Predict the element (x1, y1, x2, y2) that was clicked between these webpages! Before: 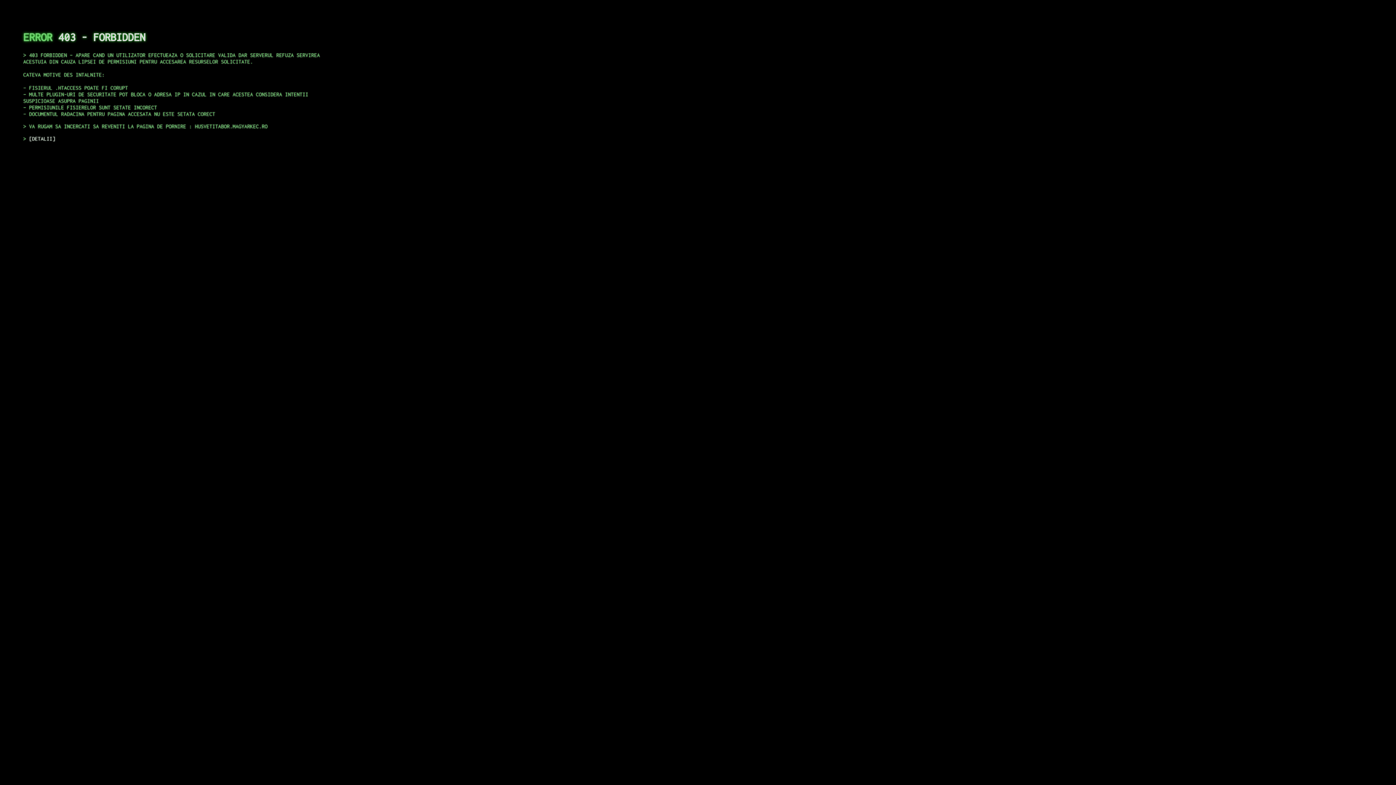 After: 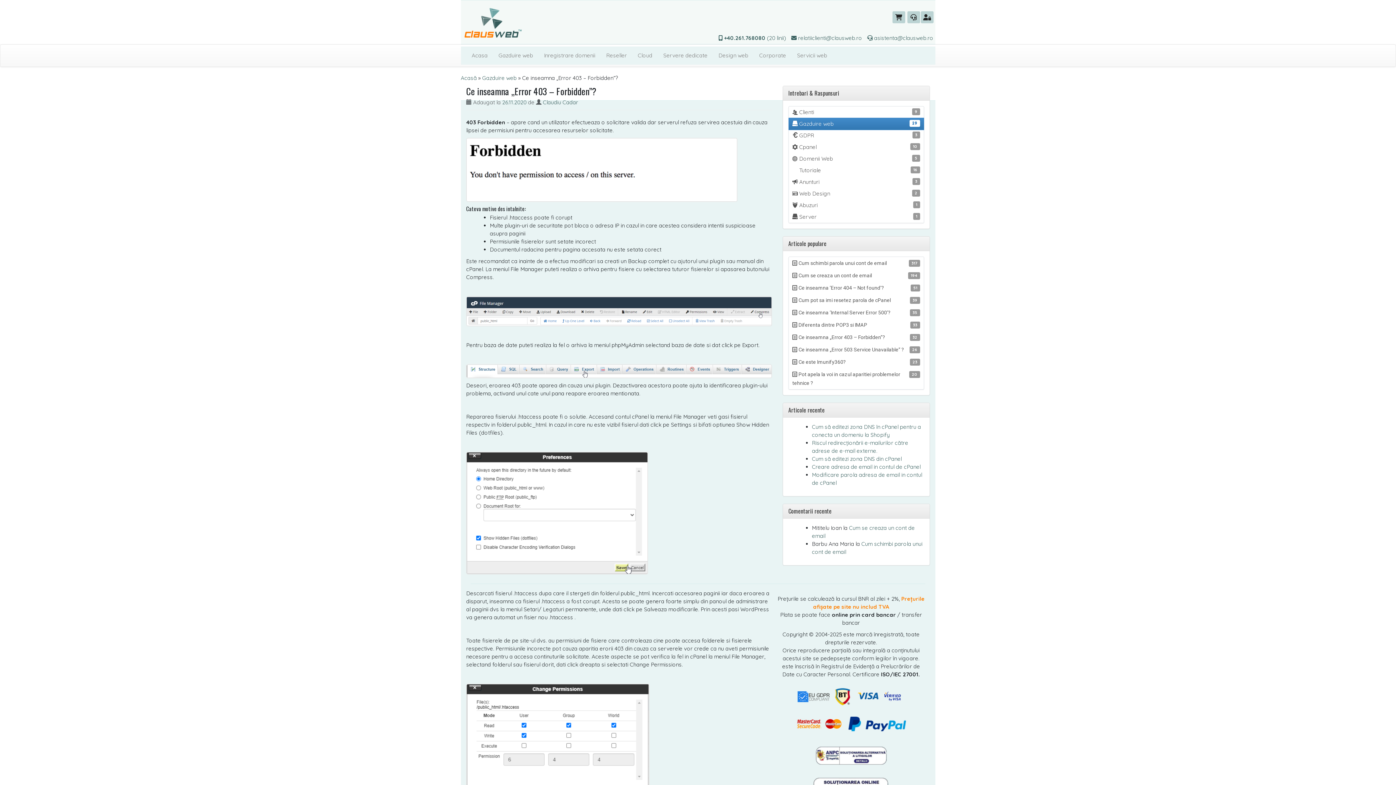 Action: bbox: (29, 135, 55, 141) label: DETALII